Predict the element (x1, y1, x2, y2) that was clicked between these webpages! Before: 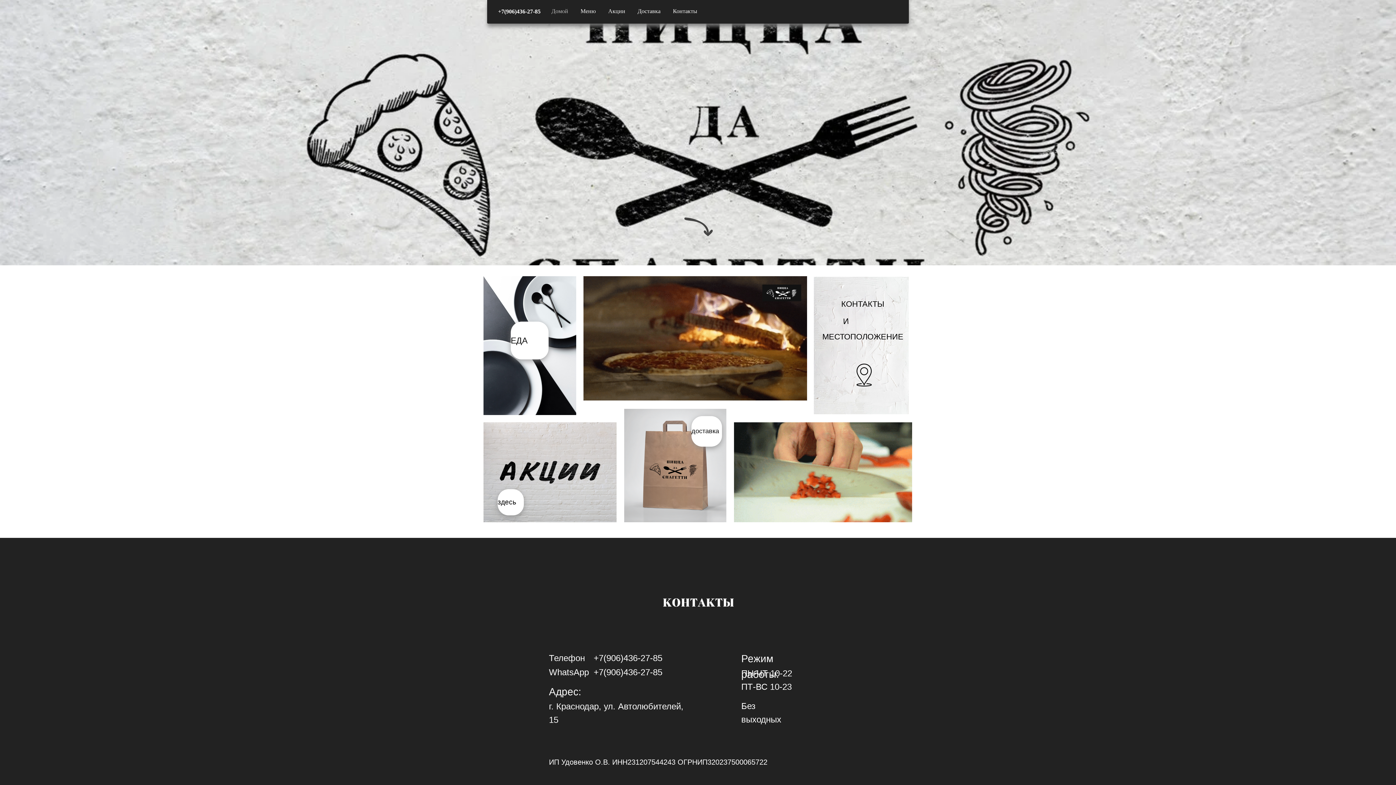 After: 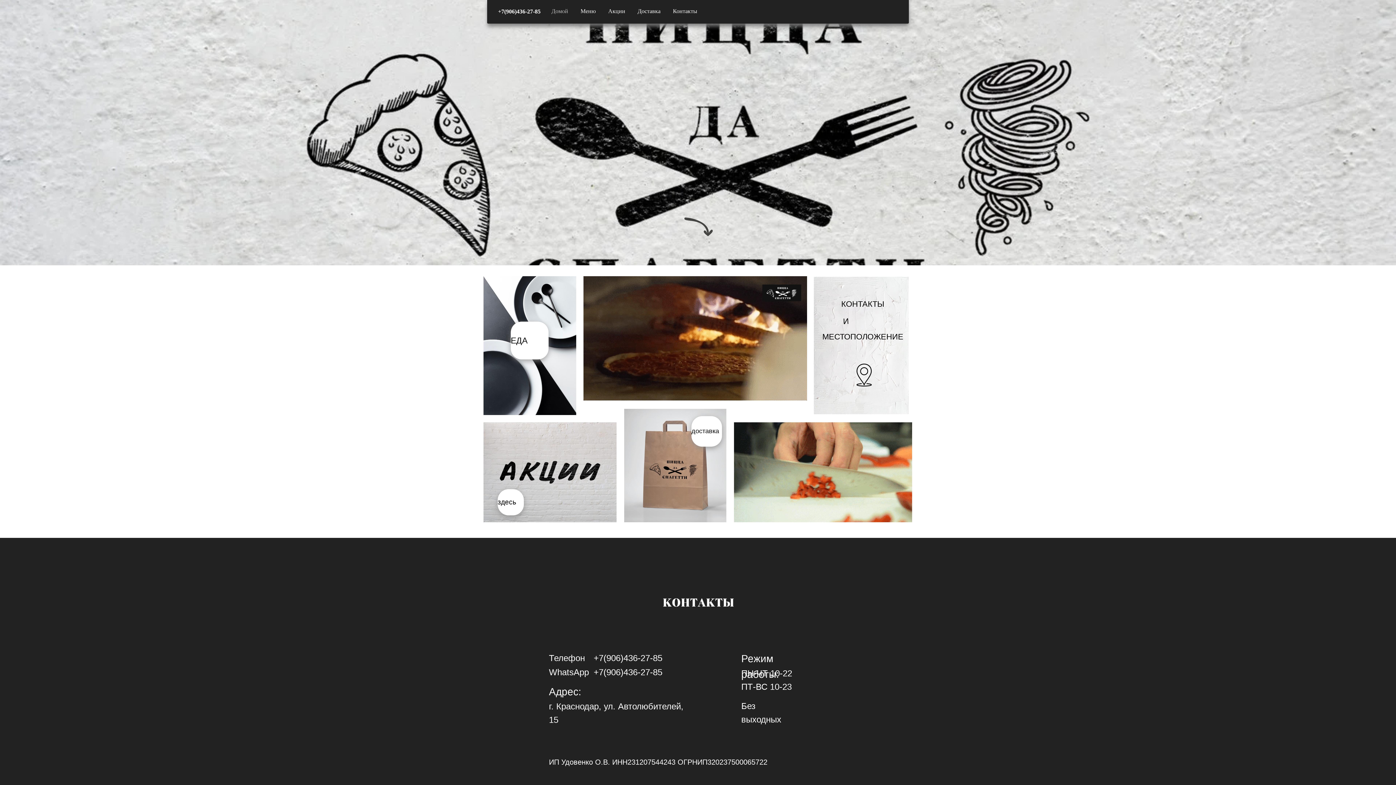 Action: label: +7(906)436-27-85 bbox: (593, 653, 662, 663)